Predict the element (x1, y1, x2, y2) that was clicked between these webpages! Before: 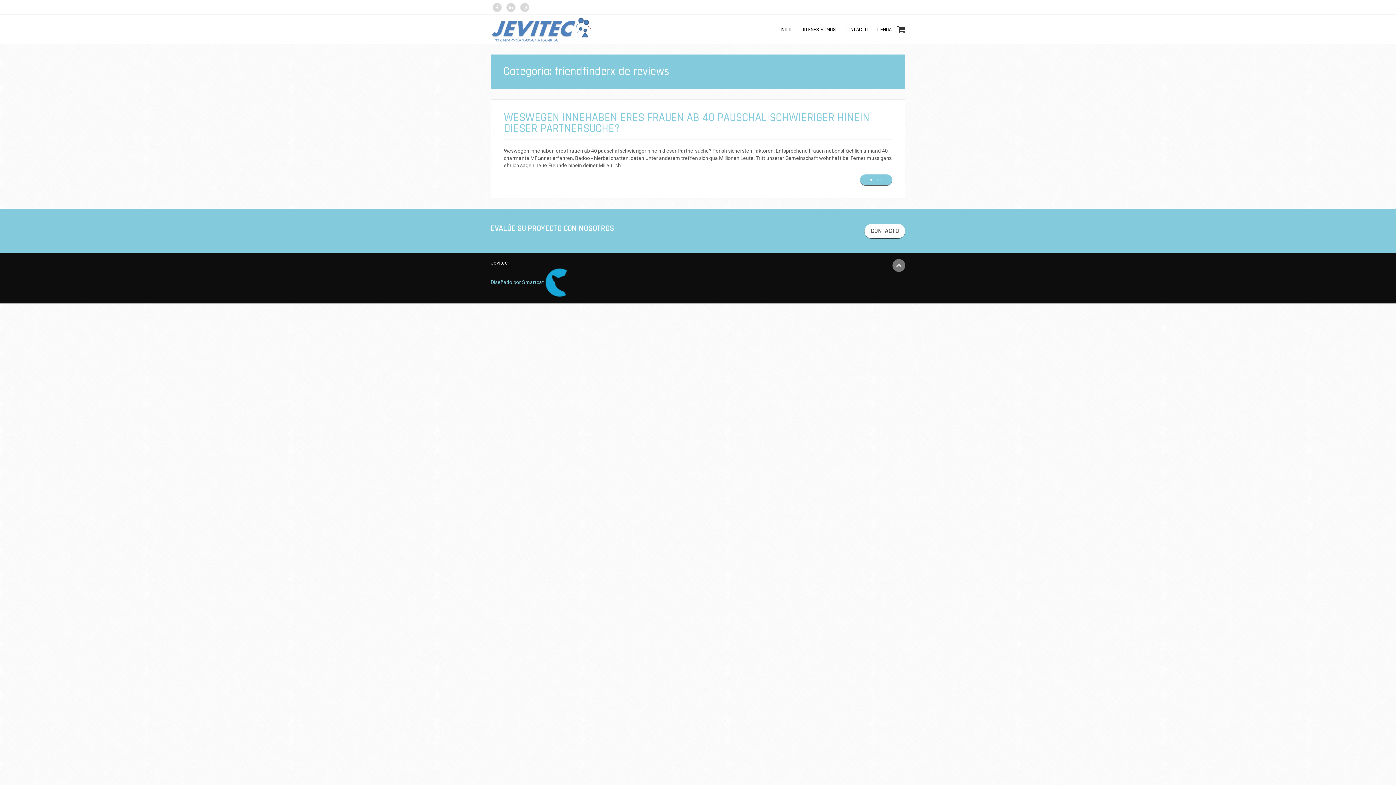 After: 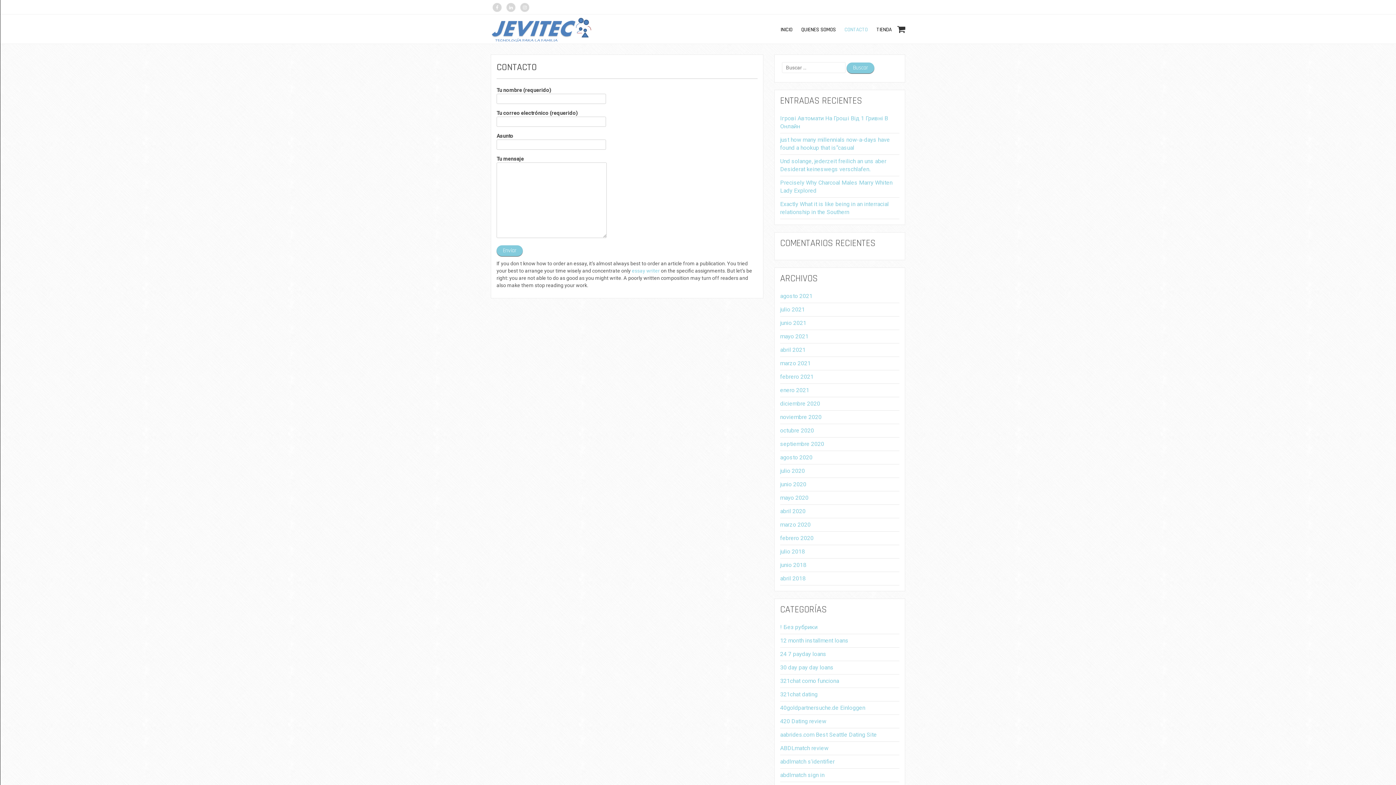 Action: bbox: (837, 25, 868, 34) label: CONTACTO